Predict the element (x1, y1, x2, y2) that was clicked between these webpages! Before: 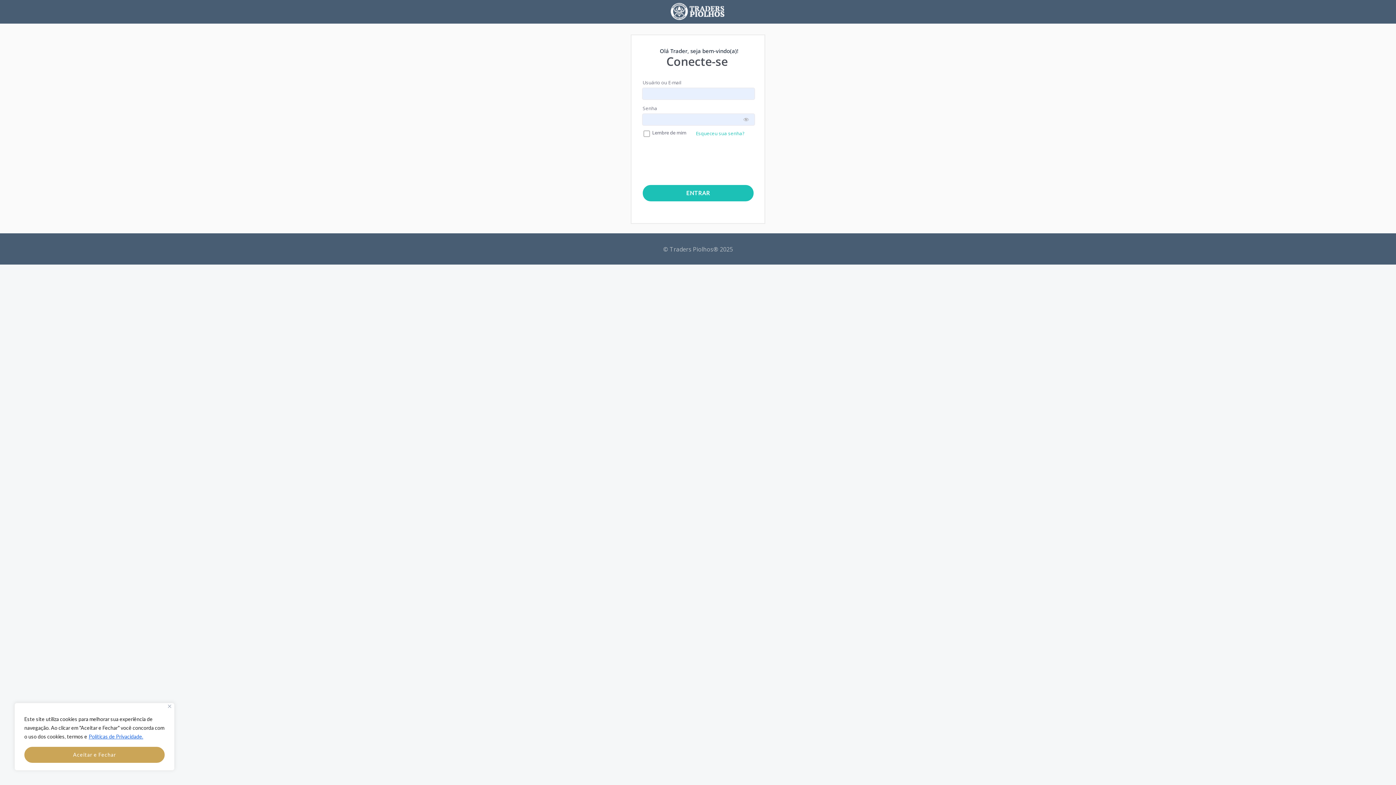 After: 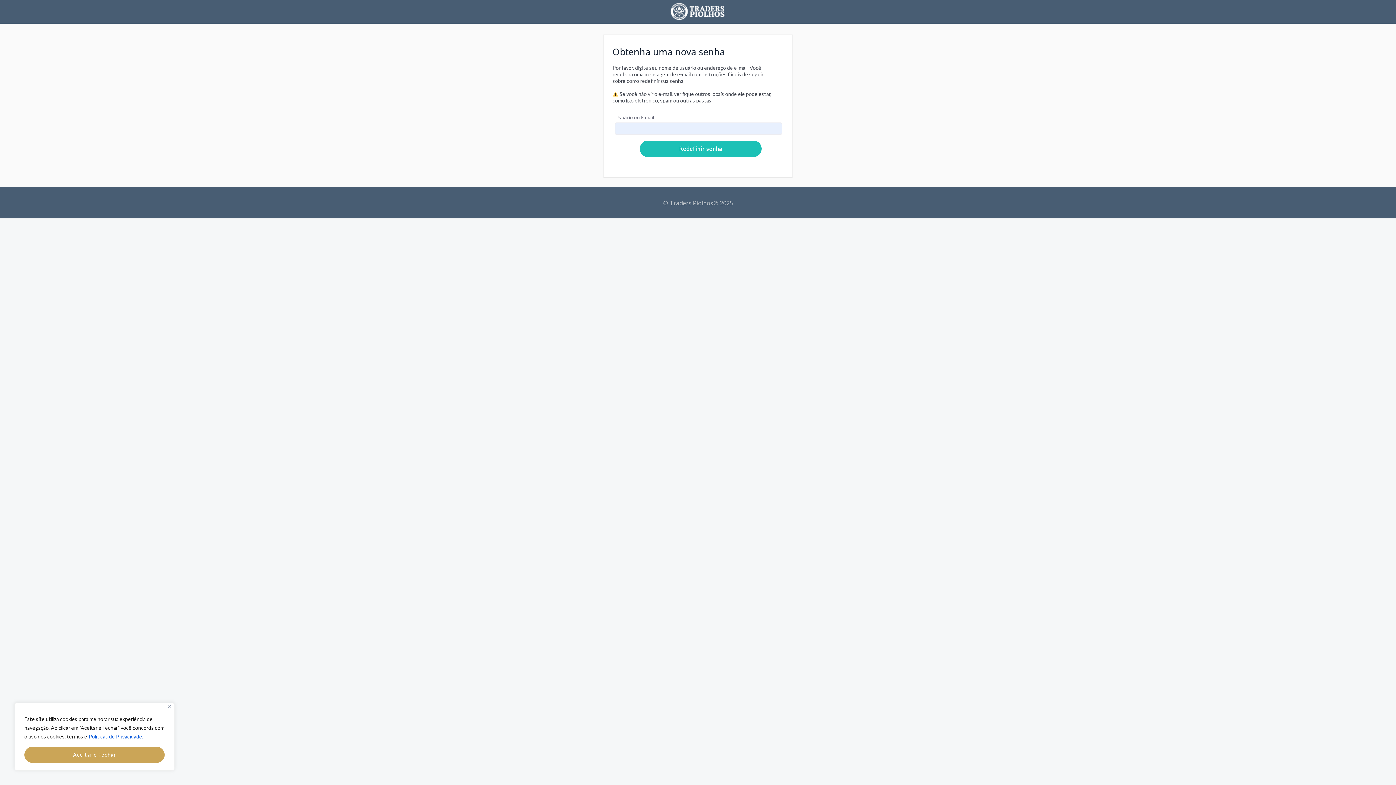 Action: bbox: (696, 130, 744, 136) label: Esqueceu sua senha?